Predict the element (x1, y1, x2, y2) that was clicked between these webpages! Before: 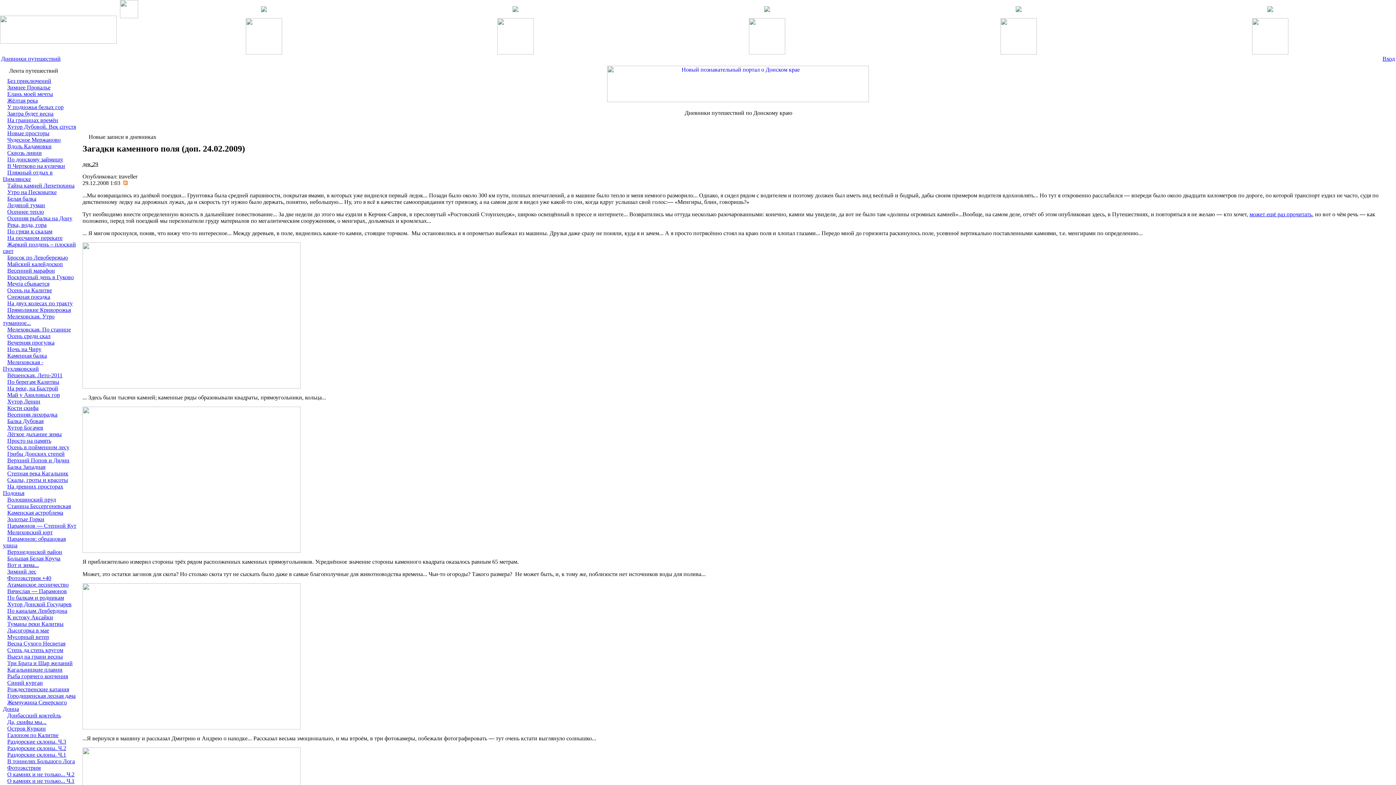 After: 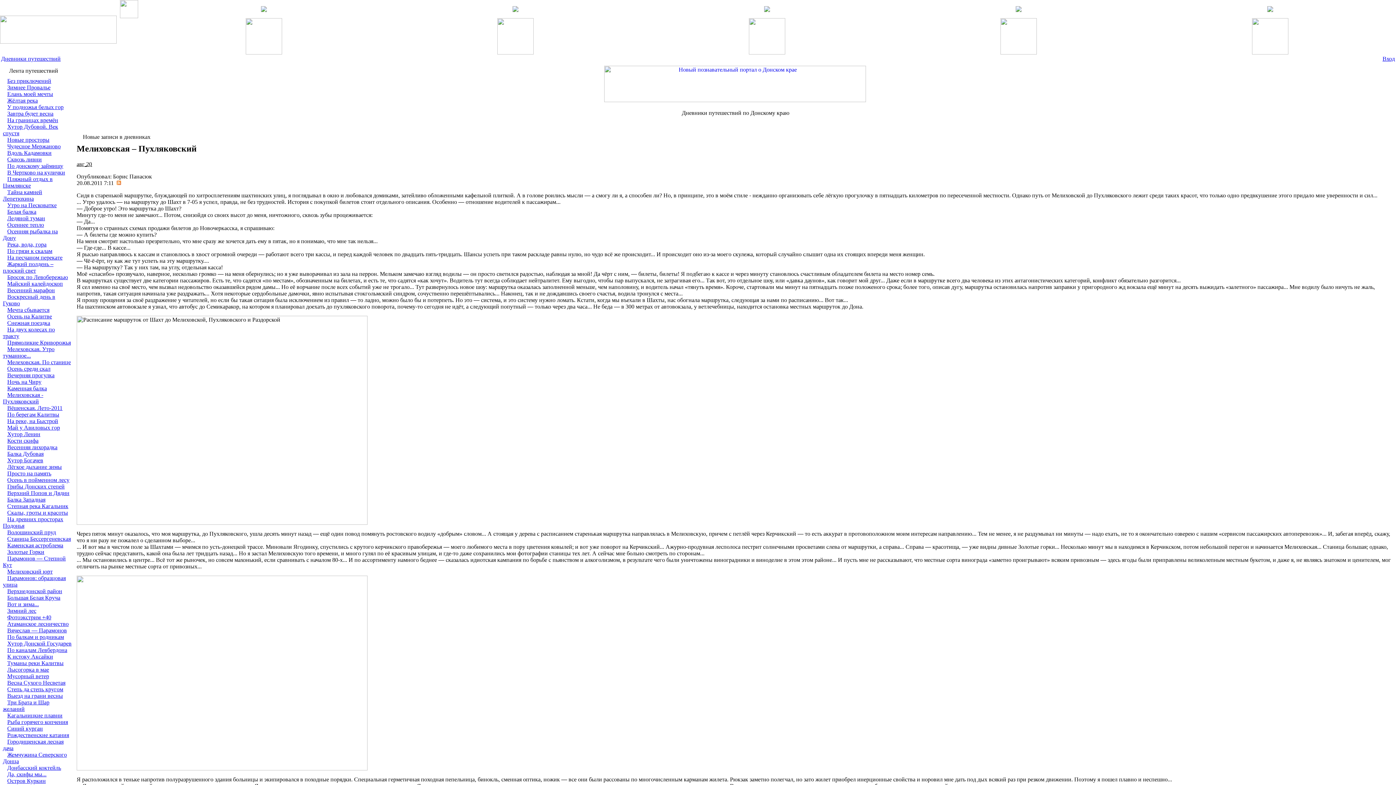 Action: bbox: (2, 359, 43, 372) label: Мелиховская - Пухляковский